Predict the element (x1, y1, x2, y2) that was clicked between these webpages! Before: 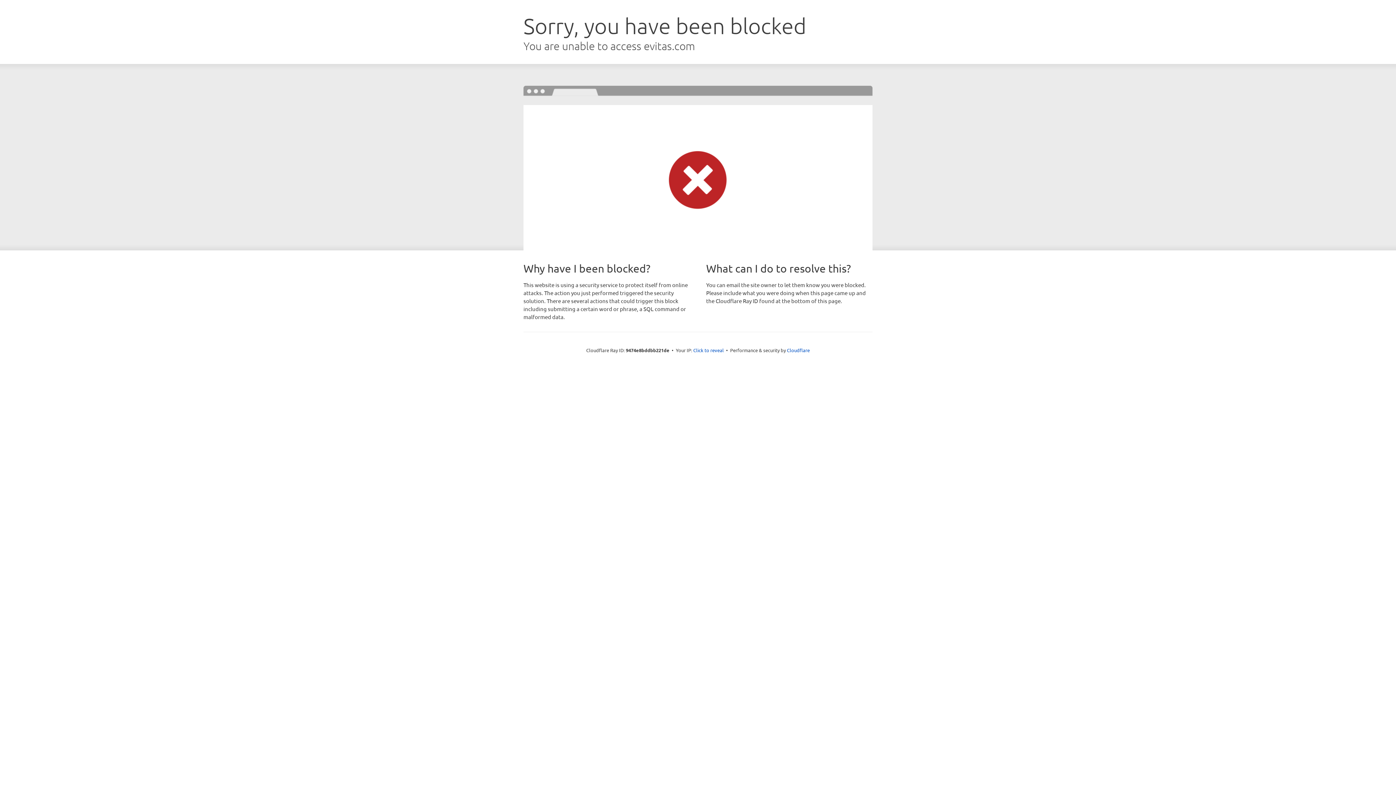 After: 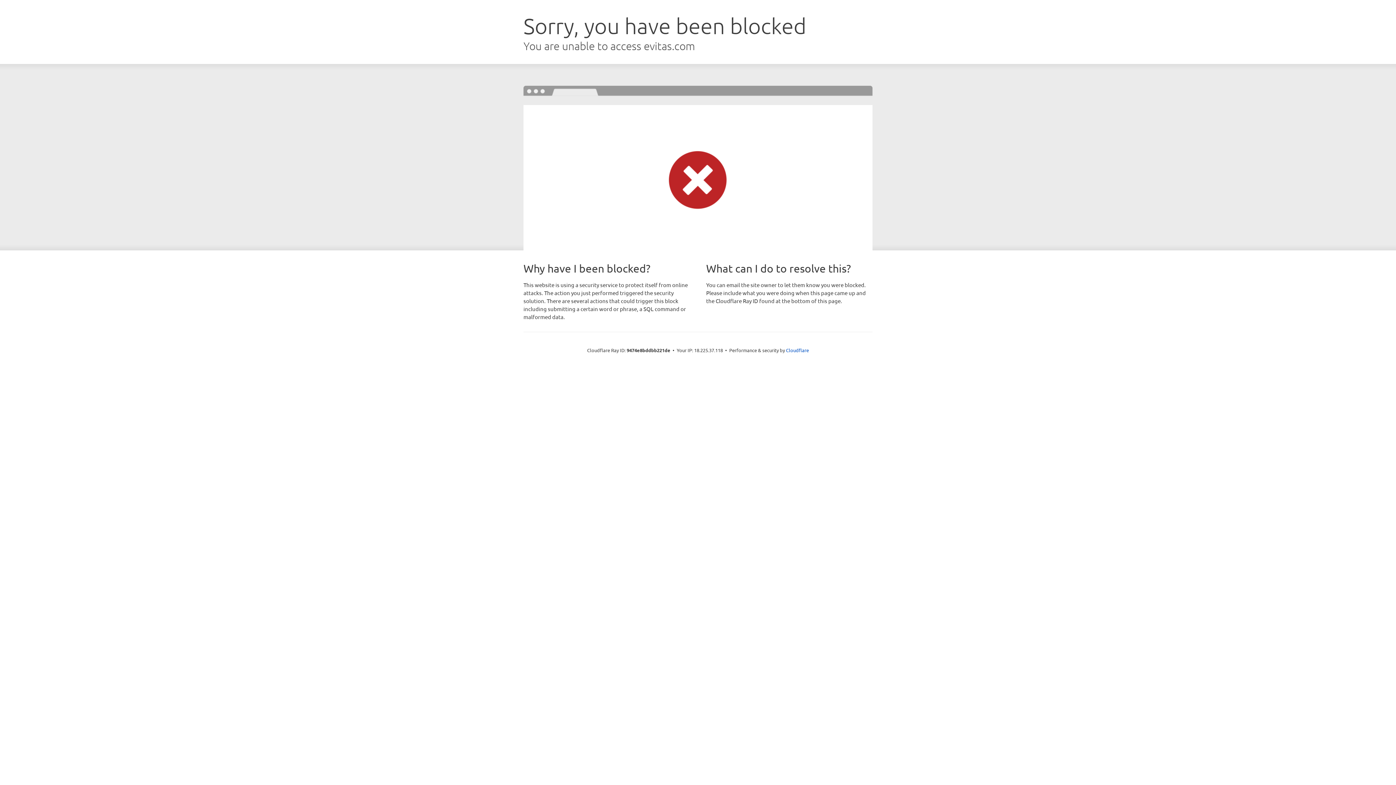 Action: label: Click to reveal bbox: (693, 346, 724, 353)